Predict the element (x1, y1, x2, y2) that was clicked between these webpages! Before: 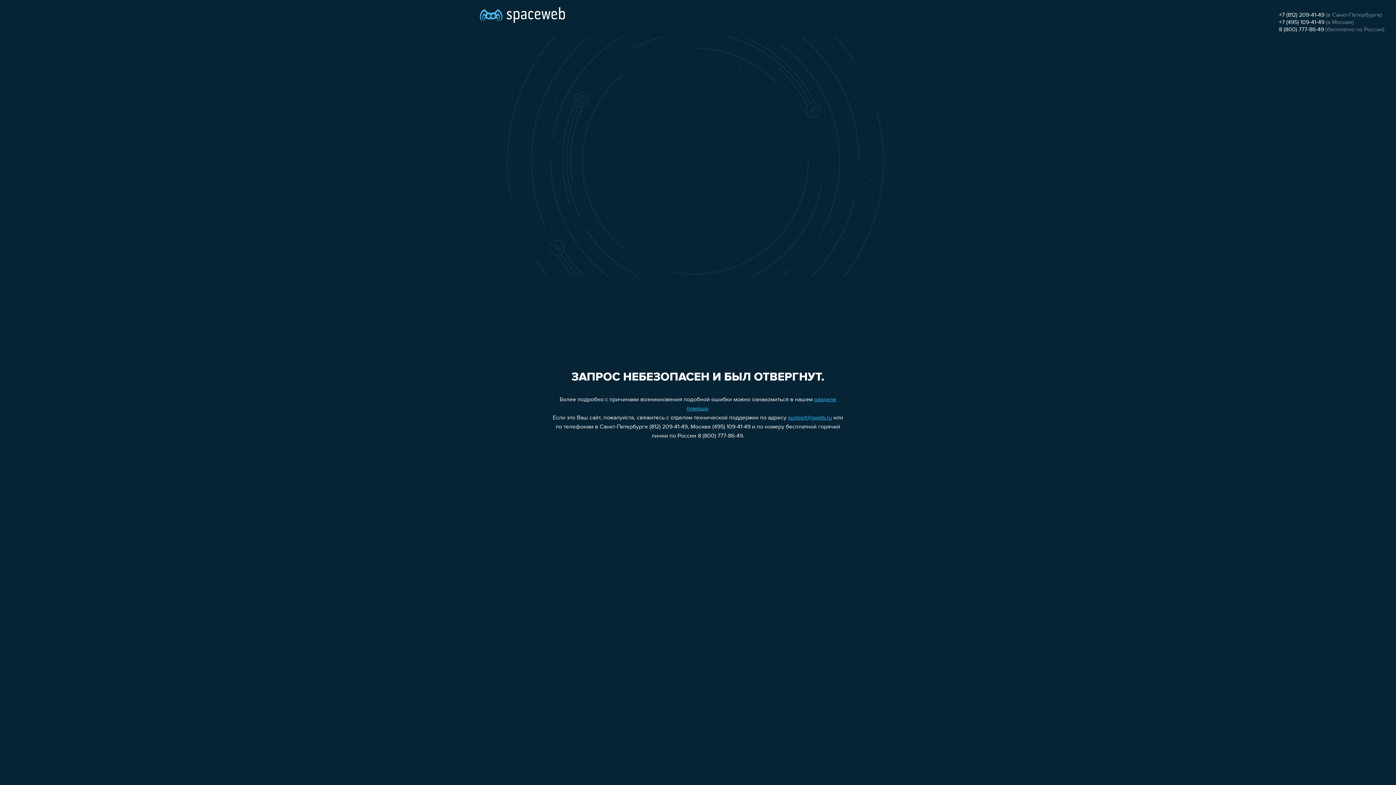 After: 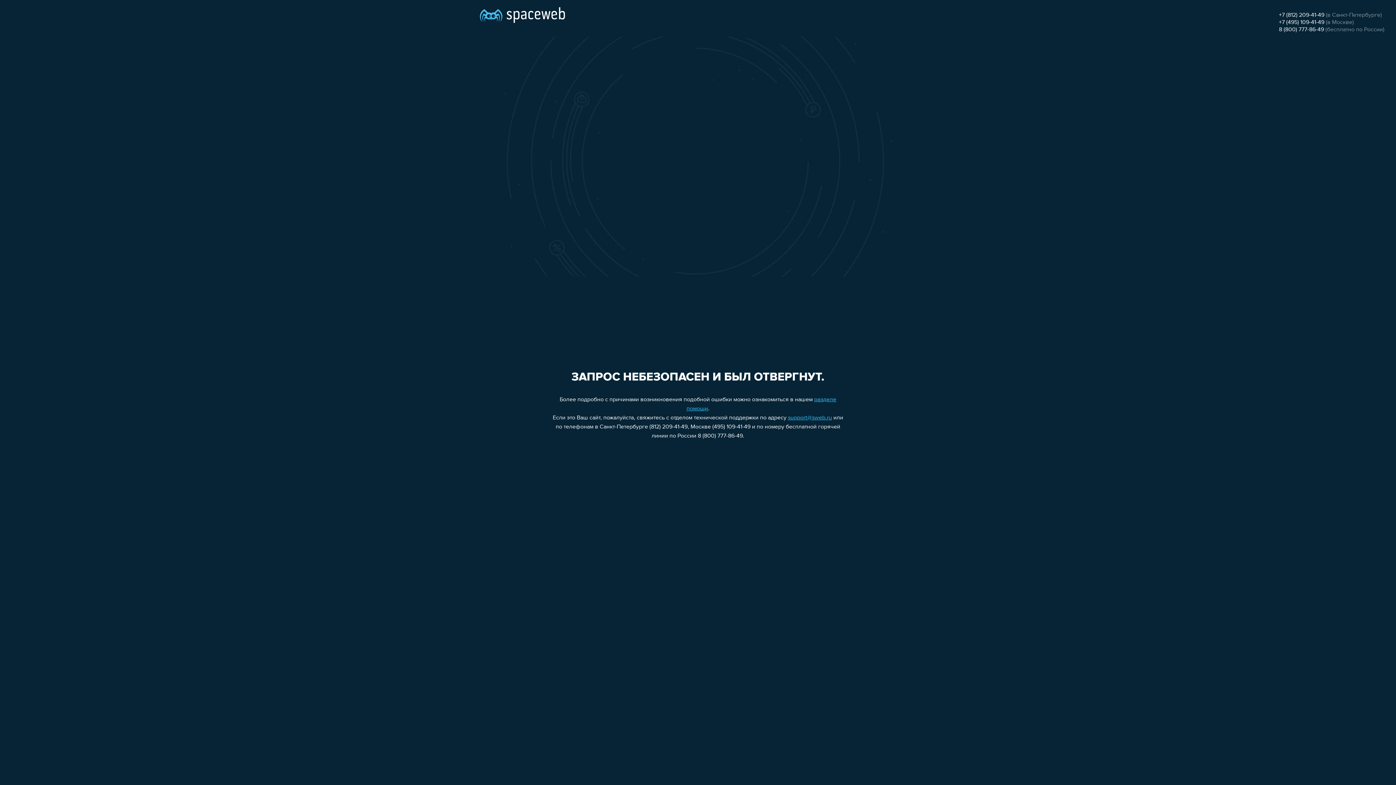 Action: label: support@sweb.ru bbox: (788, 415, 832, 421)